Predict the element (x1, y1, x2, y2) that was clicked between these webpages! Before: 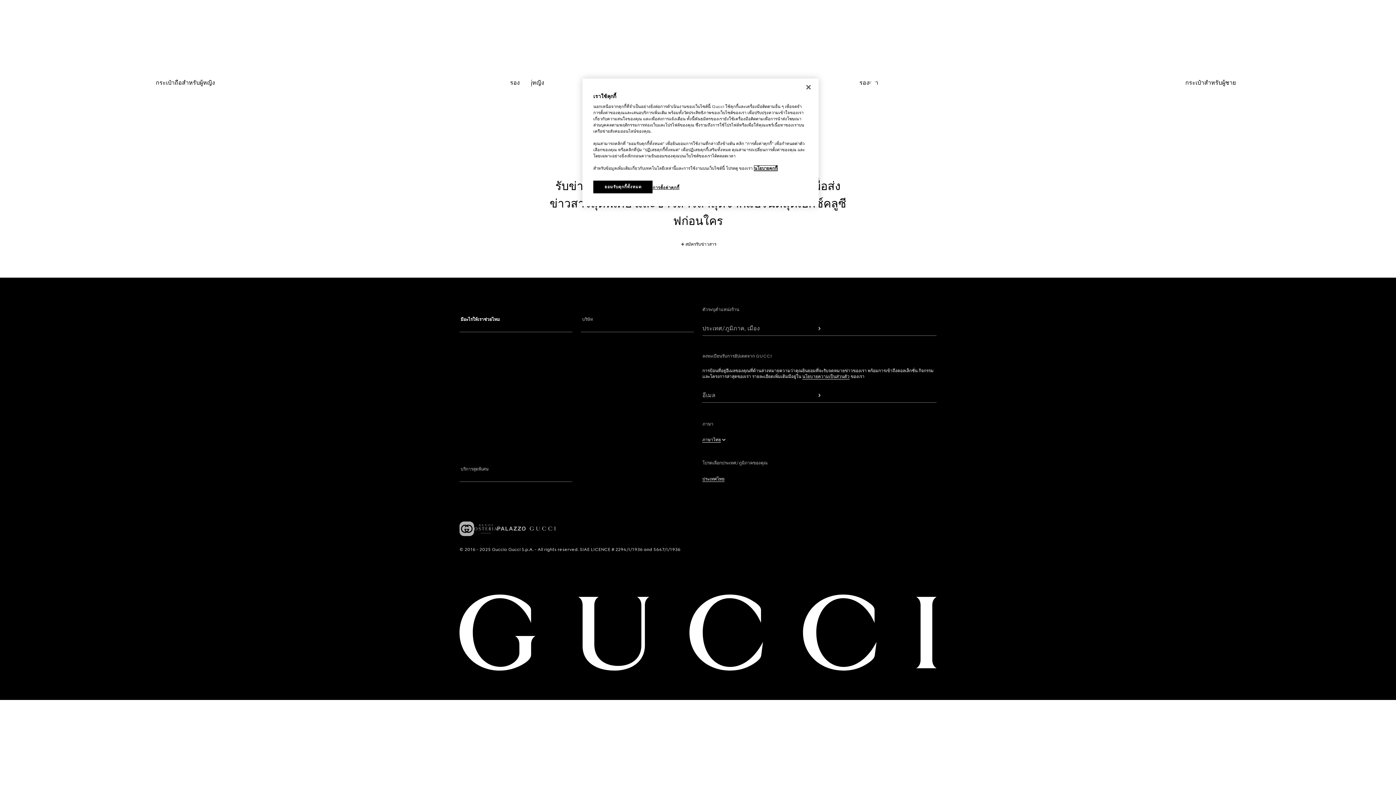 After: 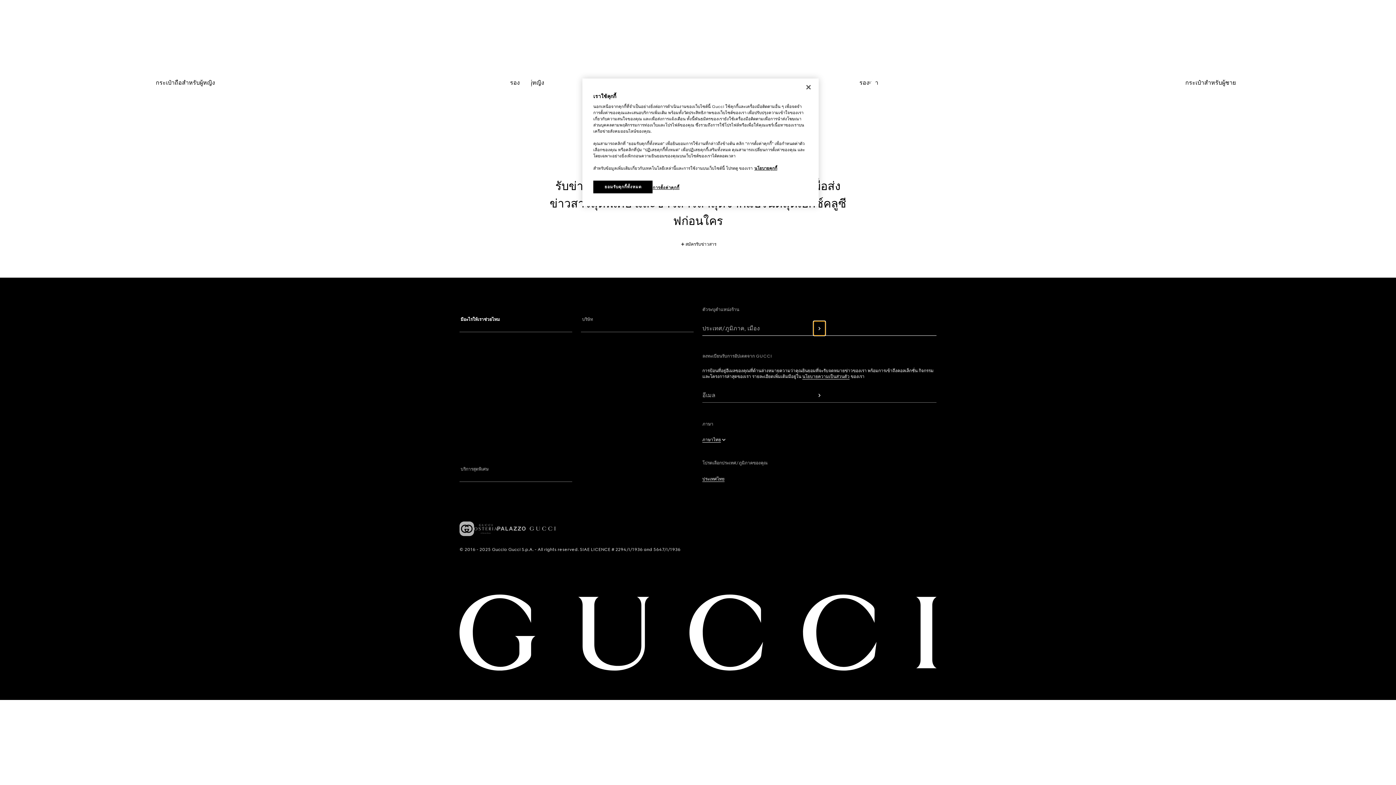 Action: bbox: (813, 321, 825, 335) label: Submit